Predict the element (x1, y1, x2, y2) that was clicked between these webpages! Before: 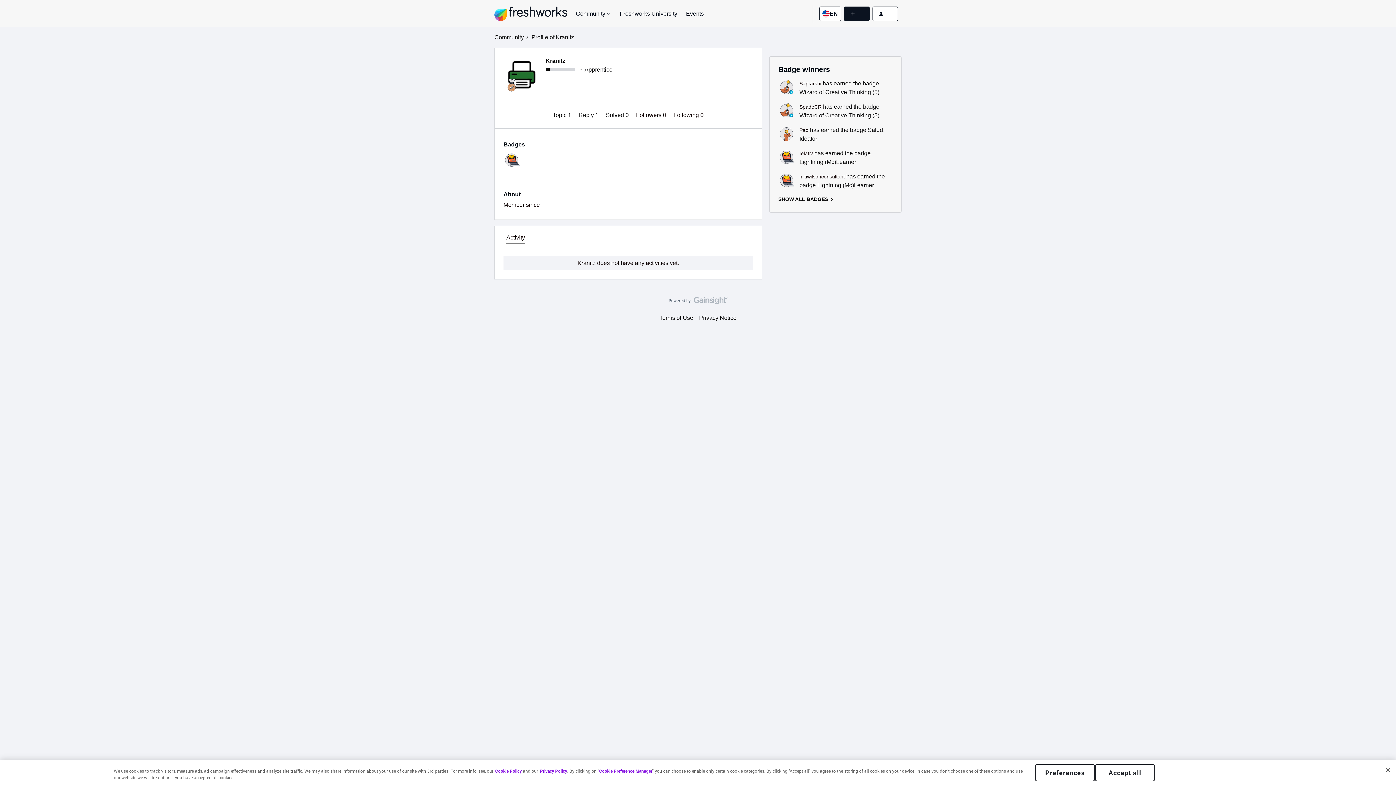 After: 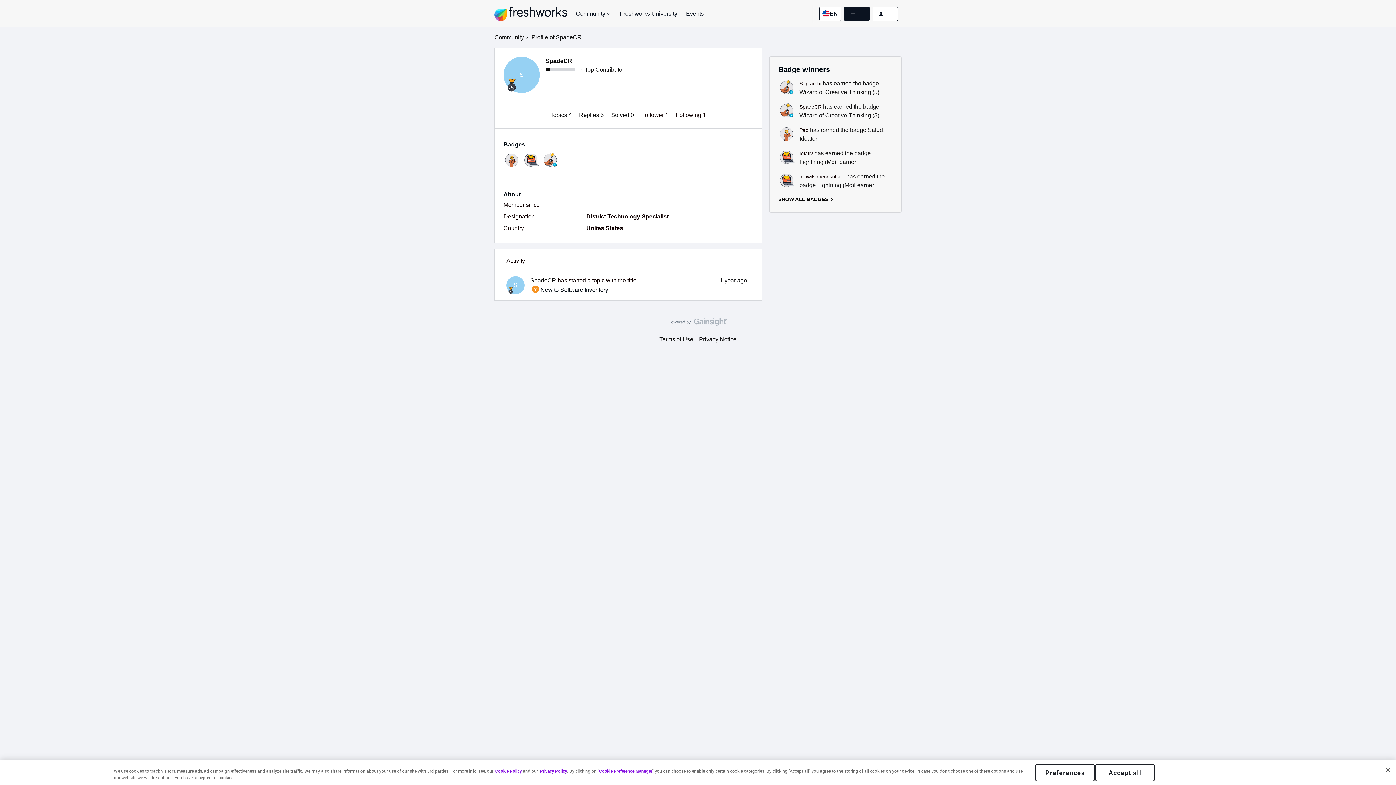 Action: label: SpadeCR bbox: (799, 103, 821, 110)